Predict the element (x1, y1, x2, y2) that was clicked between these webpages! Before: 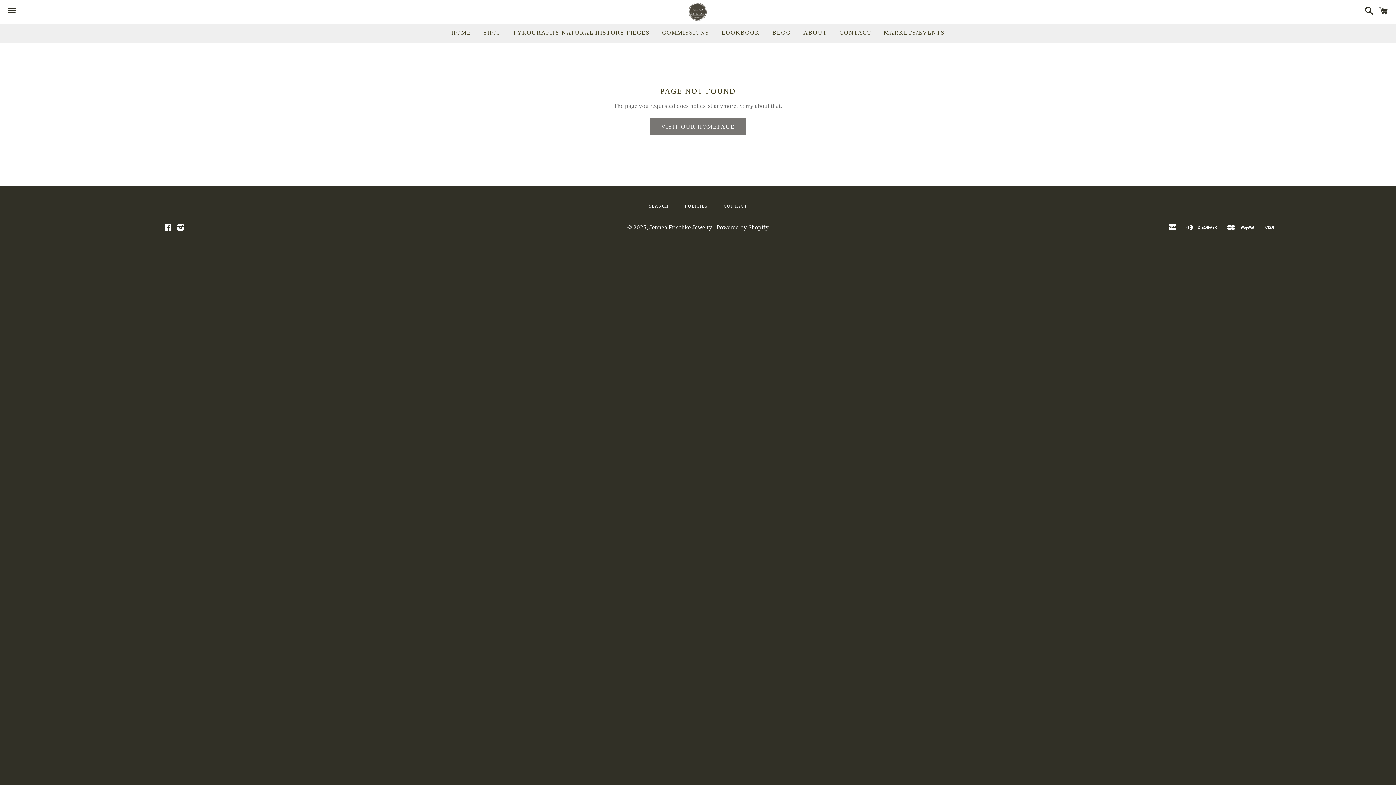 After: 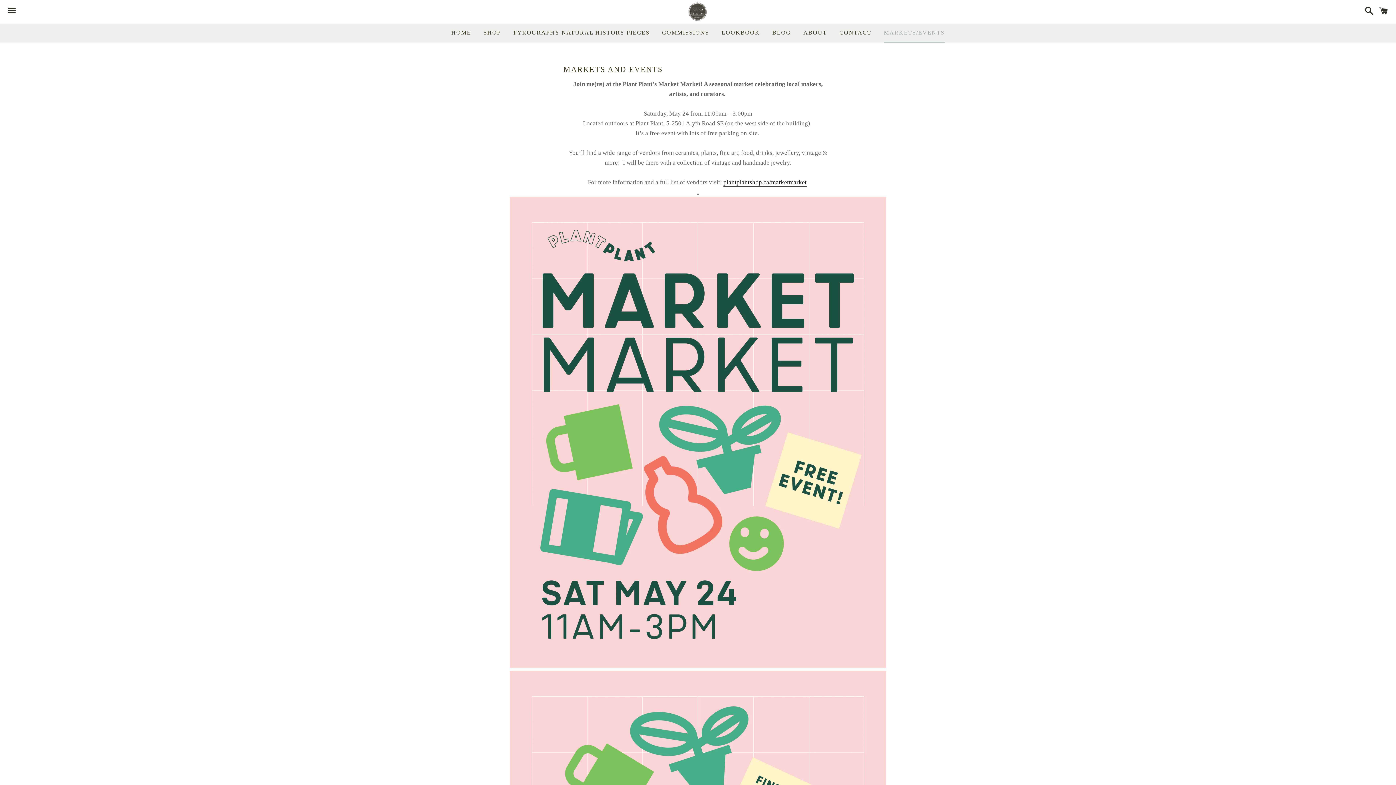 Action: bbox: (878, 23, 950, 41) label: MARKETS/EVENTS